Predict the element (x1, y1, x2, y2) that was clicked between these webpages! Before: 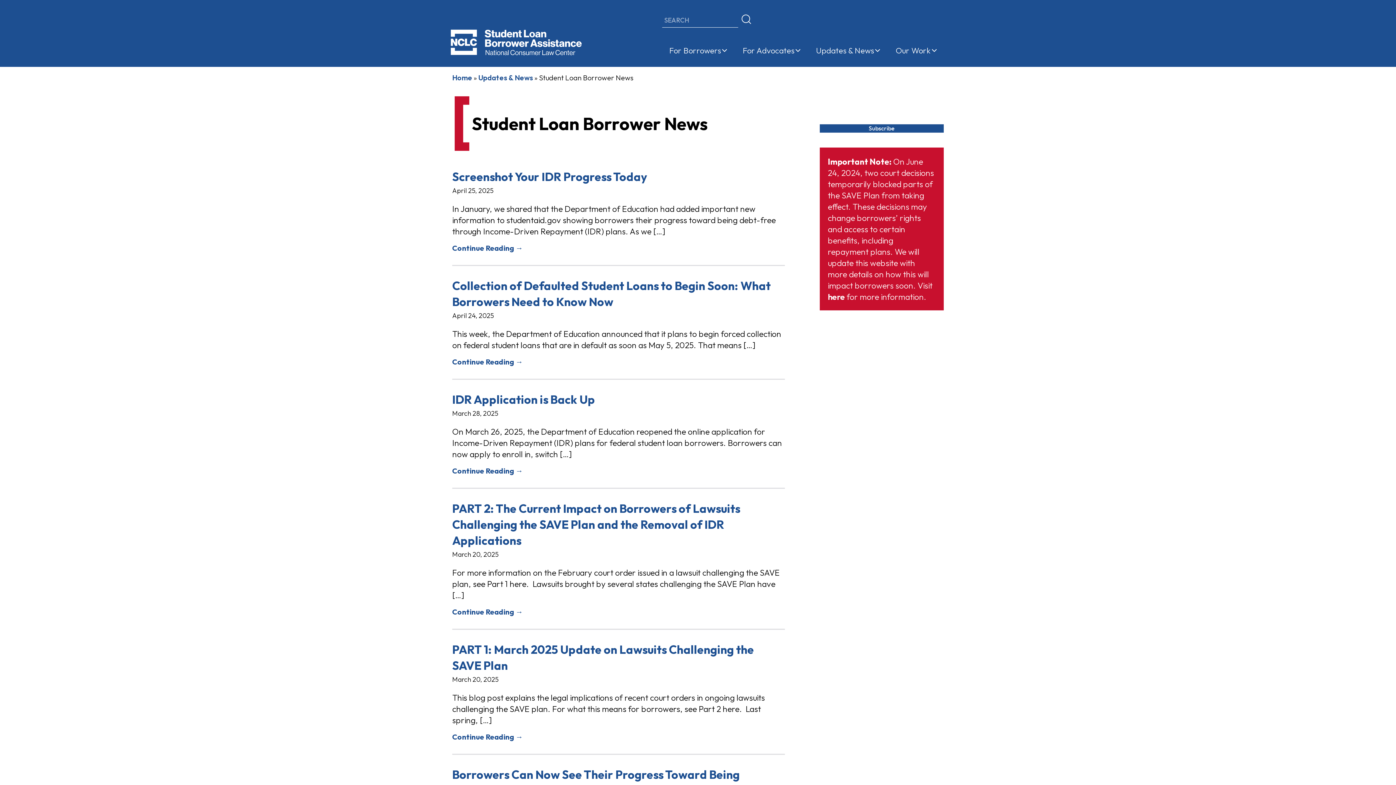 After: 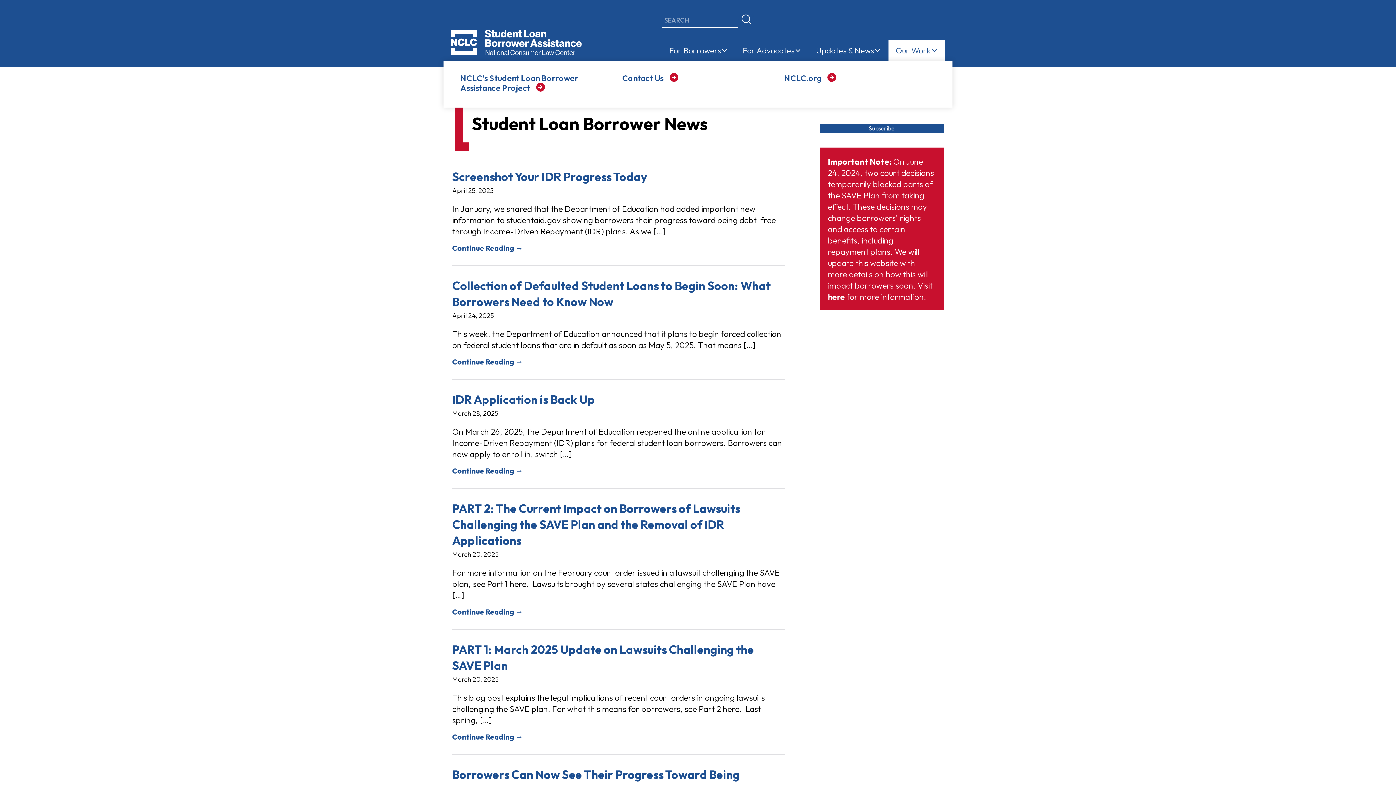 Action: bbox: (888, 40, 945, 61) label: Our Work